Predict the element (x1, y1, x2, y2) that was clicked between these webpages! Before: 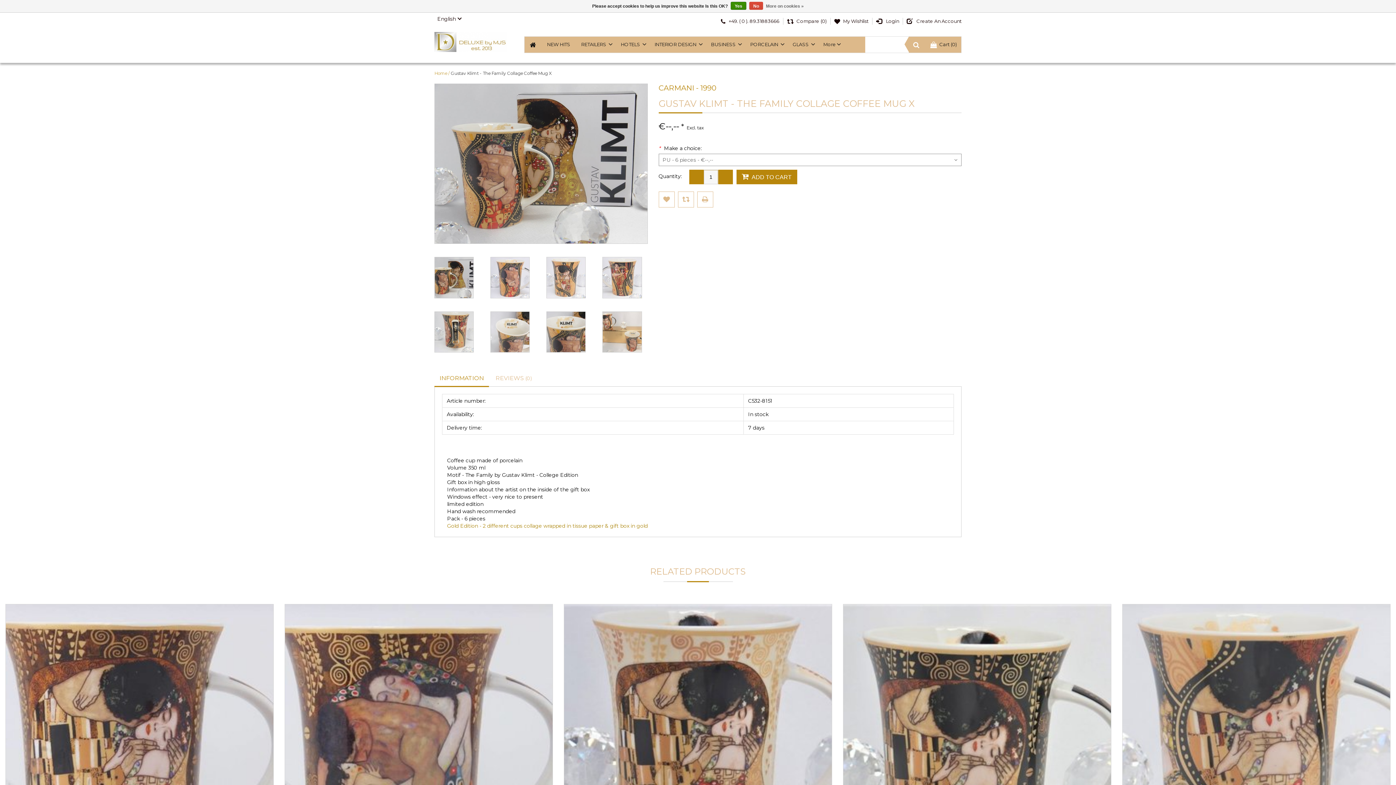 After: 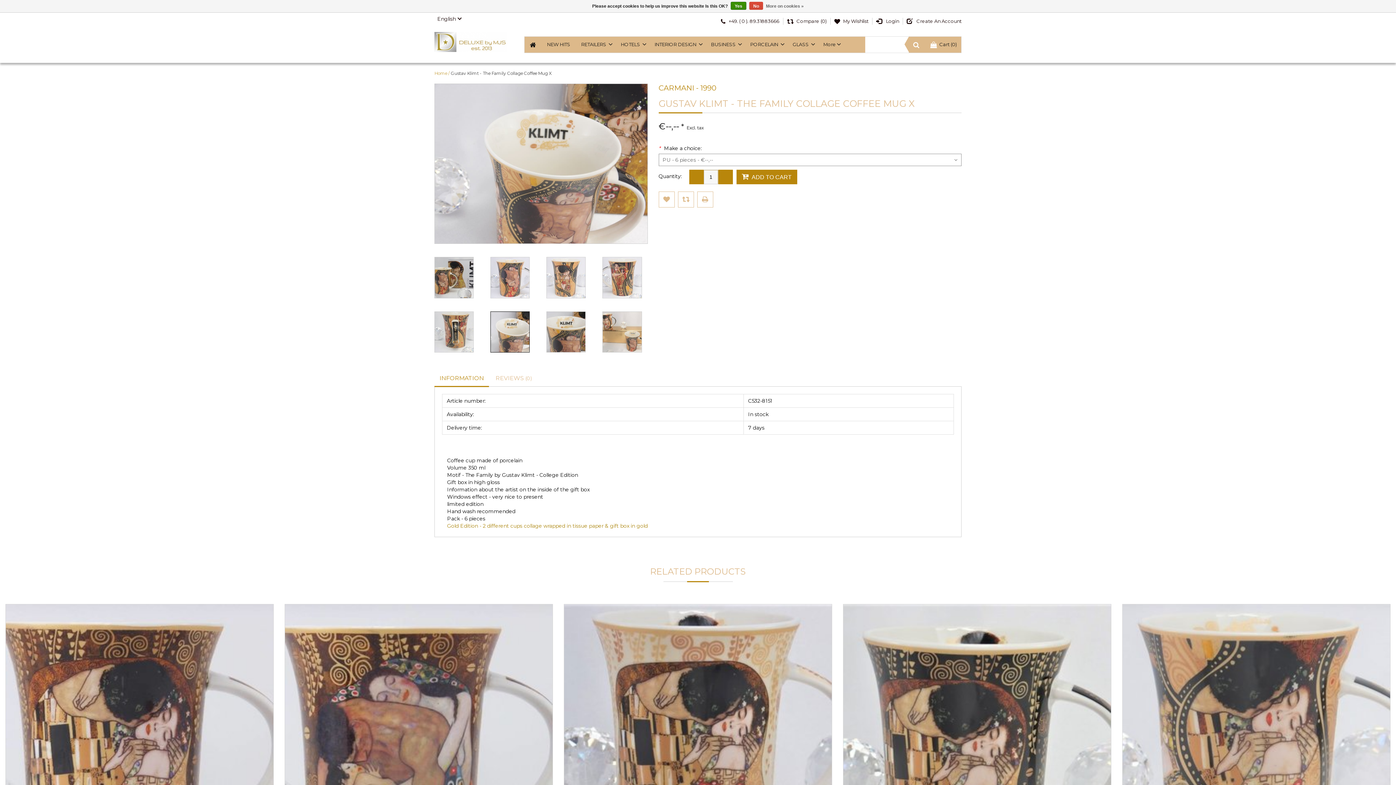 Action: bbox: (490, 311, 529, 352)